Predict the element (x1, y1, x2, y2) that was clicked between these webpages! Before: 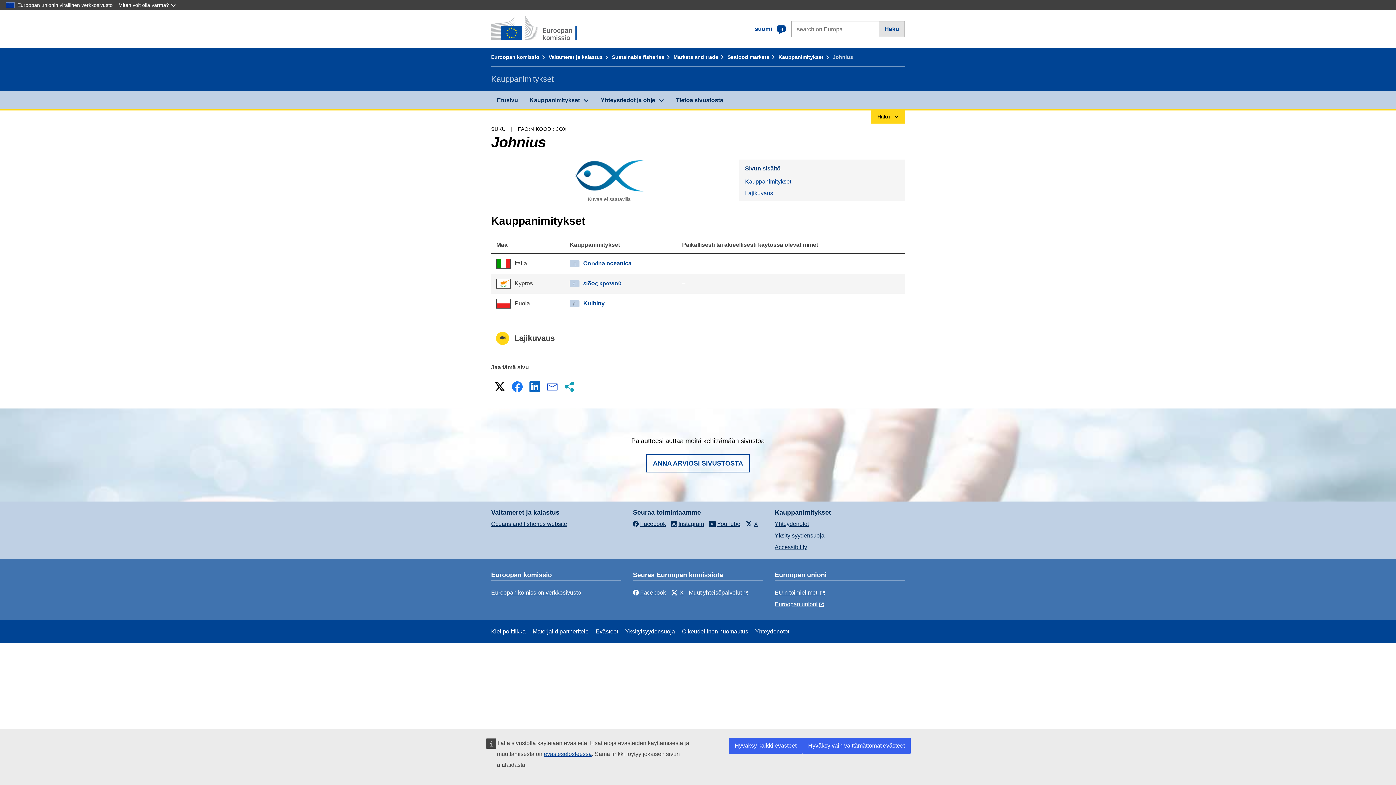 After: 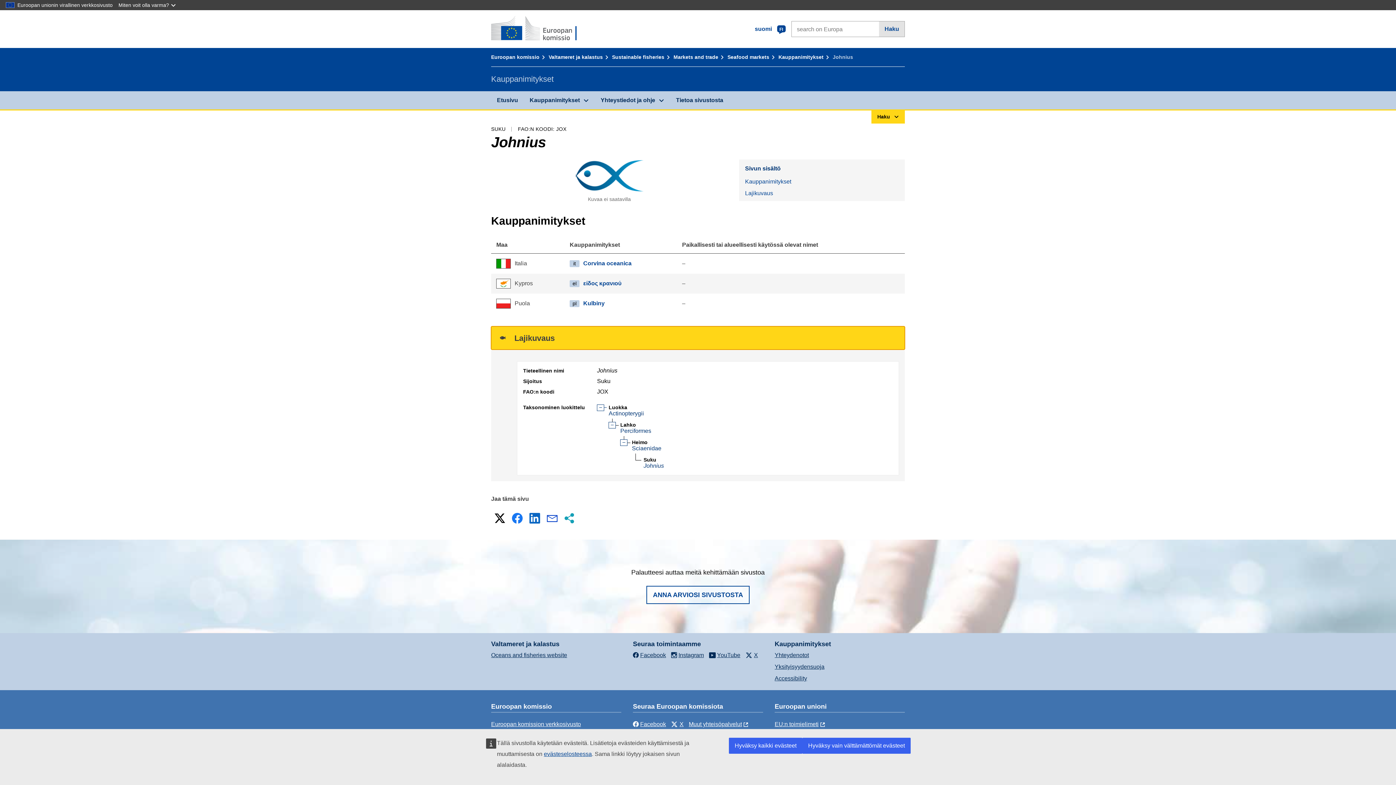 Action: bbox: (491, 326, 905, 349) label: Lajikuvaus